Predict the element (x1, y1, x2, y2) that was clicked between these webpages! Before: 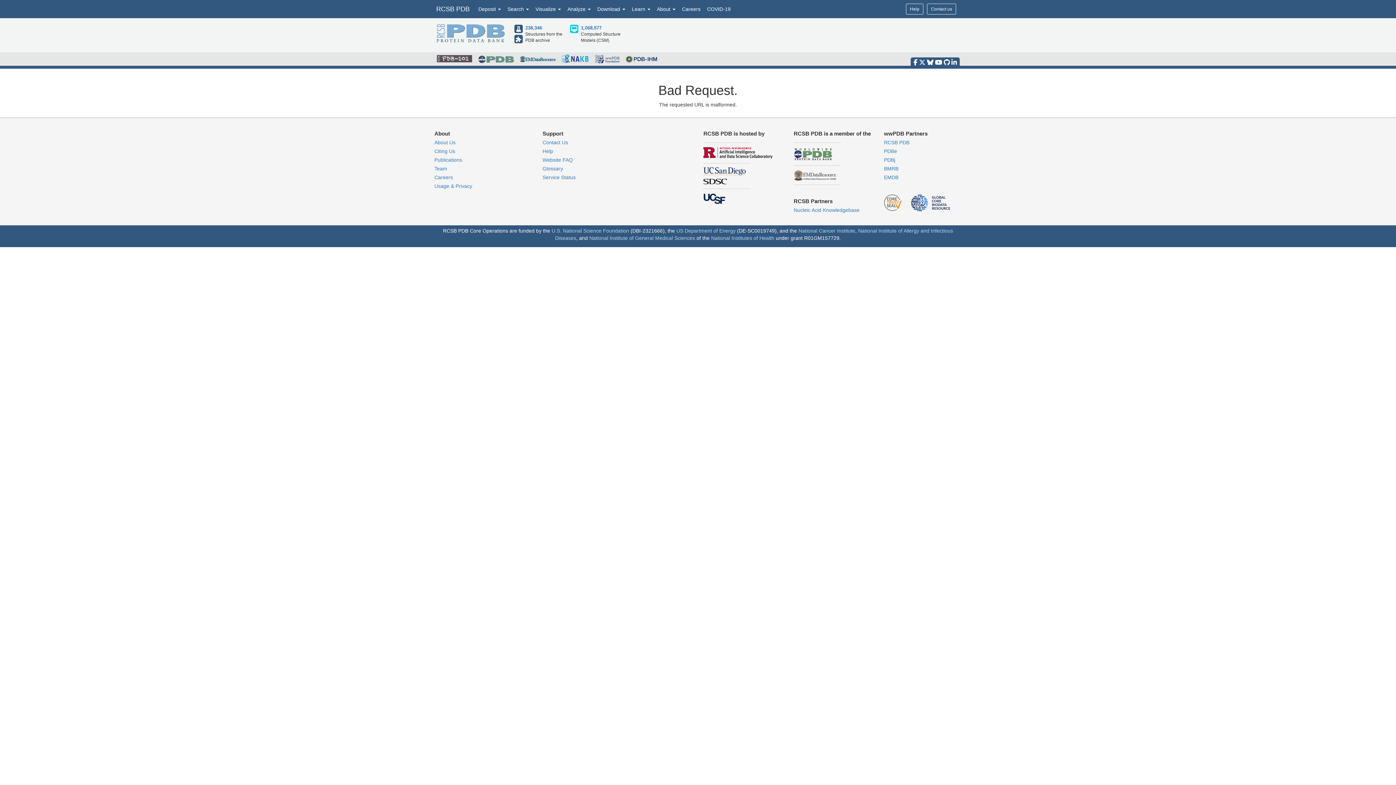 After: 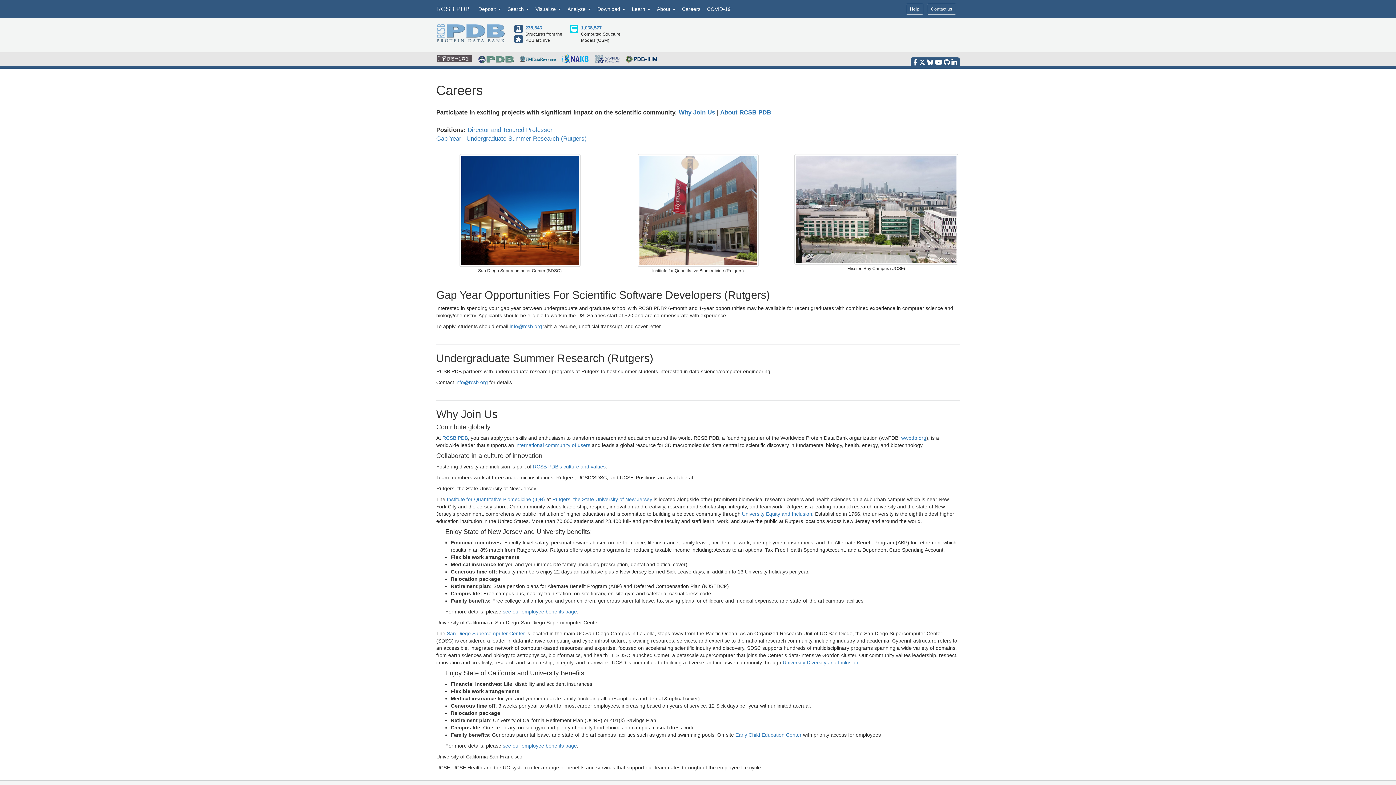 Action: bbox: (434, 174, 453, 180) label: Careers